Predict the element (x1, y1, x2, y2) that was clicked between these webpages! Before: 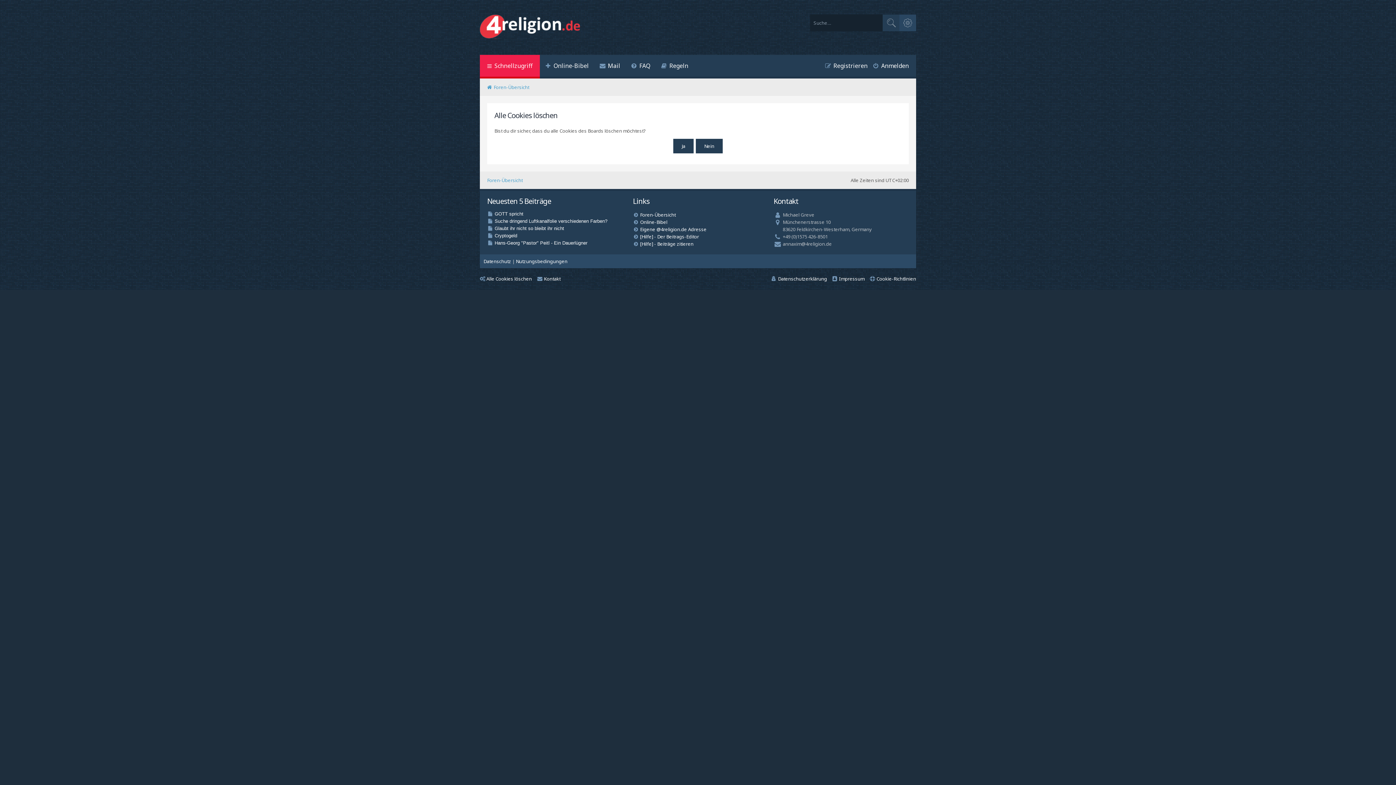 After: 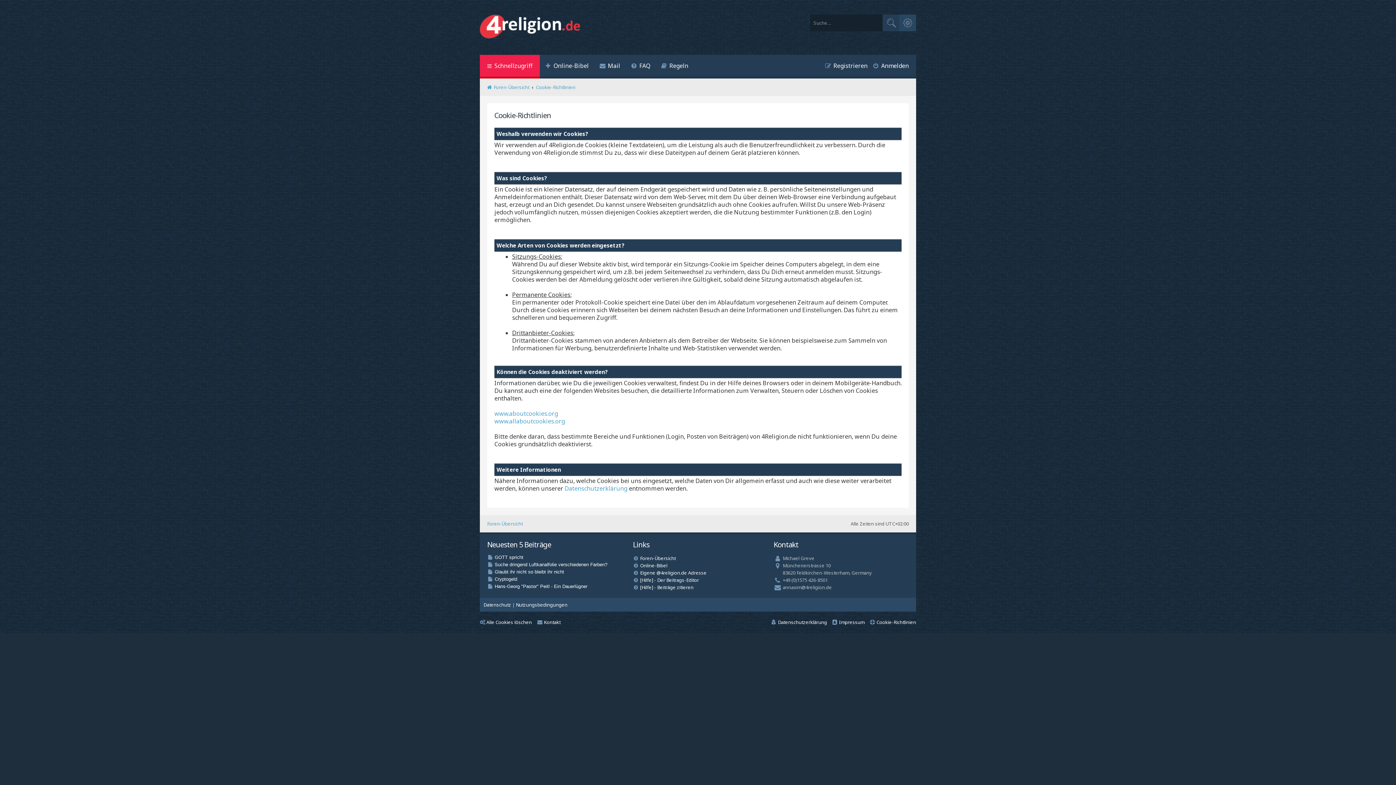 Action: bbox: (870, 275, 916, 282) label: Cookie-Richtlinien